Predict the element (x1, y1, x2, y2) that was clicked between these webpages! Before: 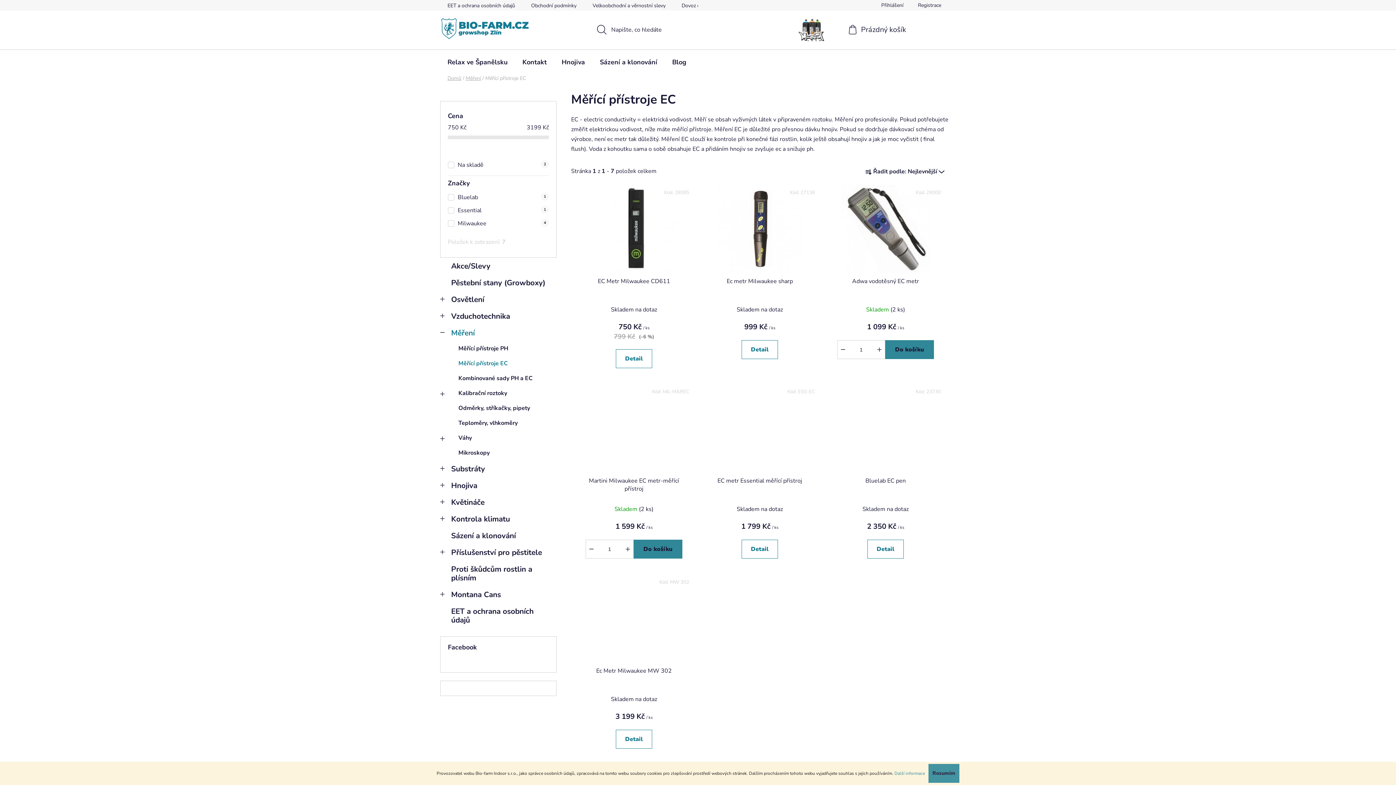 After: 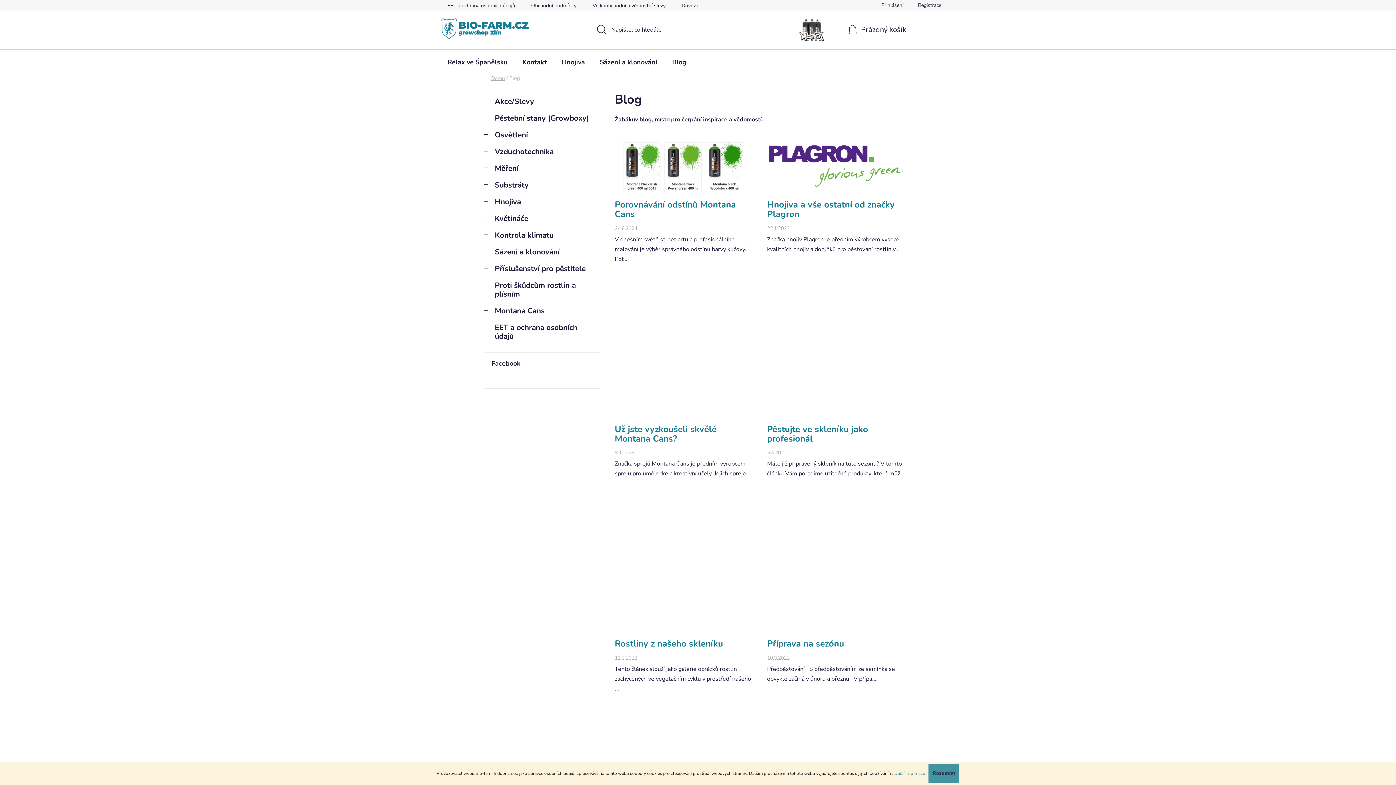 Action: label: Blog bbox: (665, 49, 693, 74)